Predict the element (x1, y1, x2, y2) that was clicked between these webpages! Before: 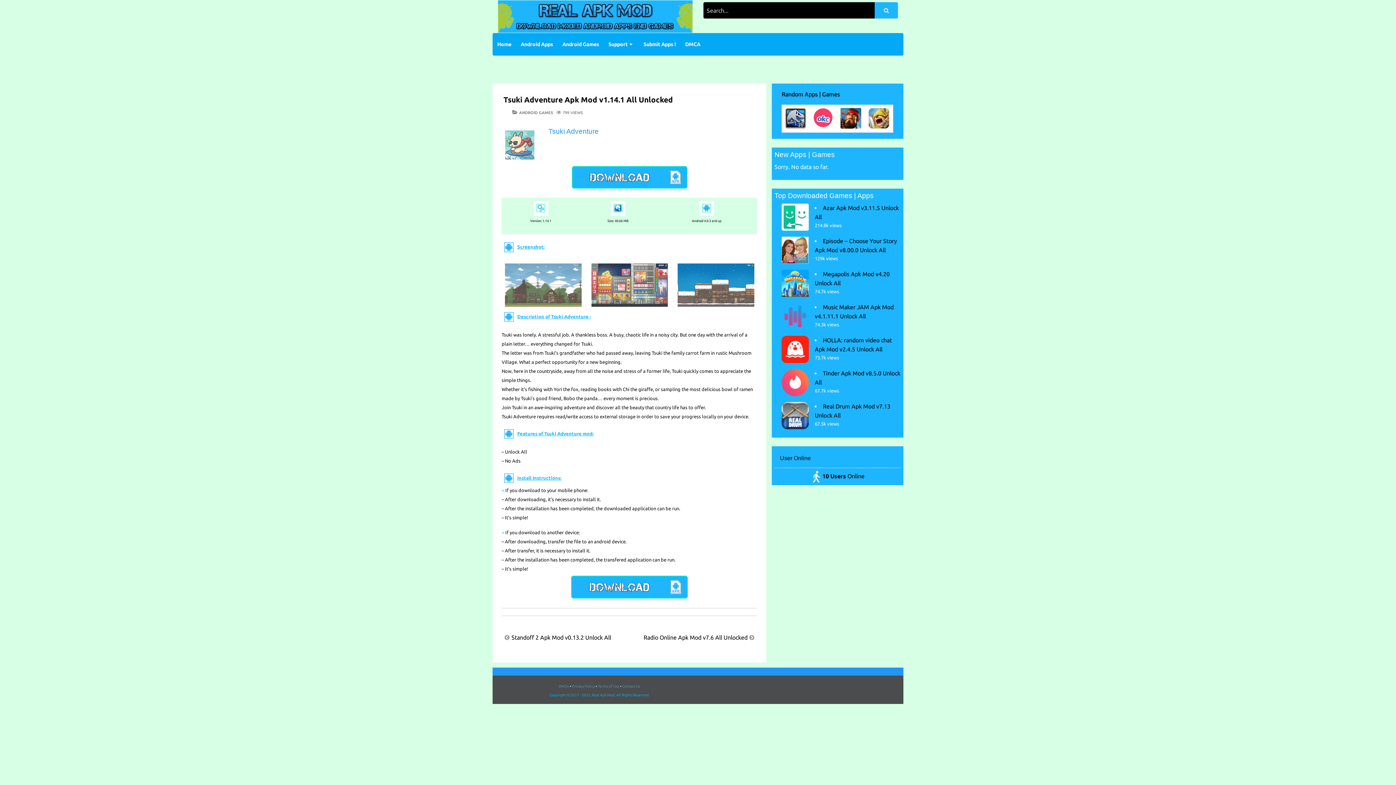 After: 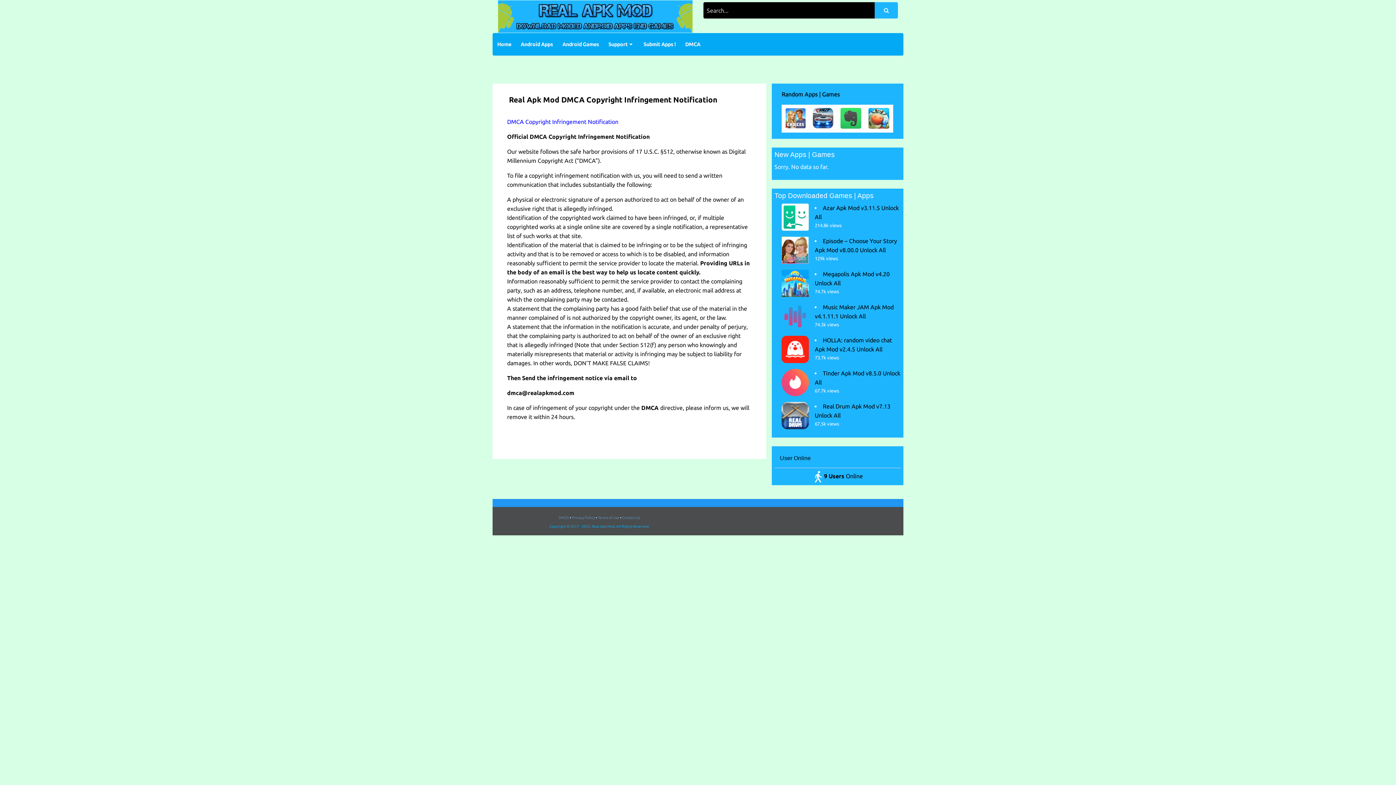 Action: bbox: (558, 684, 569, 688) label: DMCA